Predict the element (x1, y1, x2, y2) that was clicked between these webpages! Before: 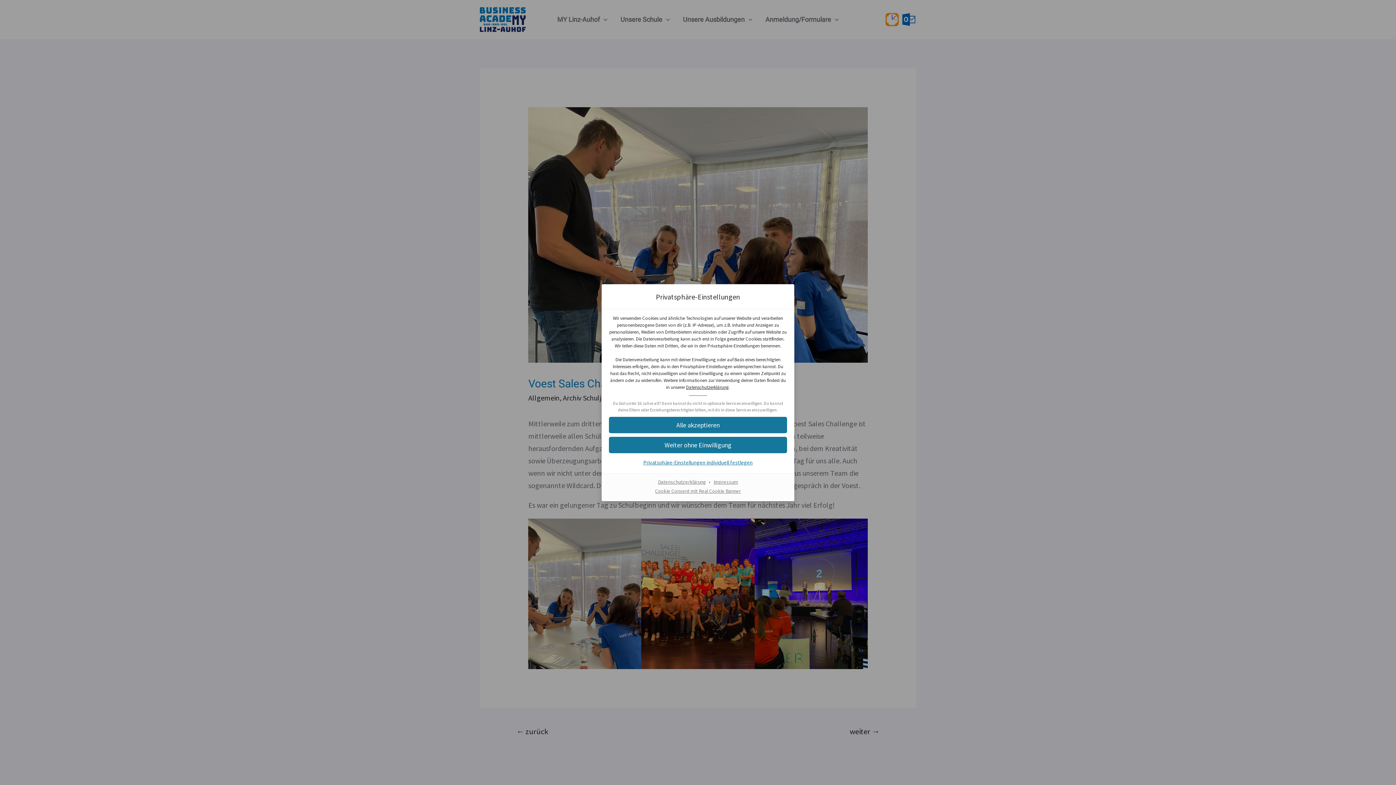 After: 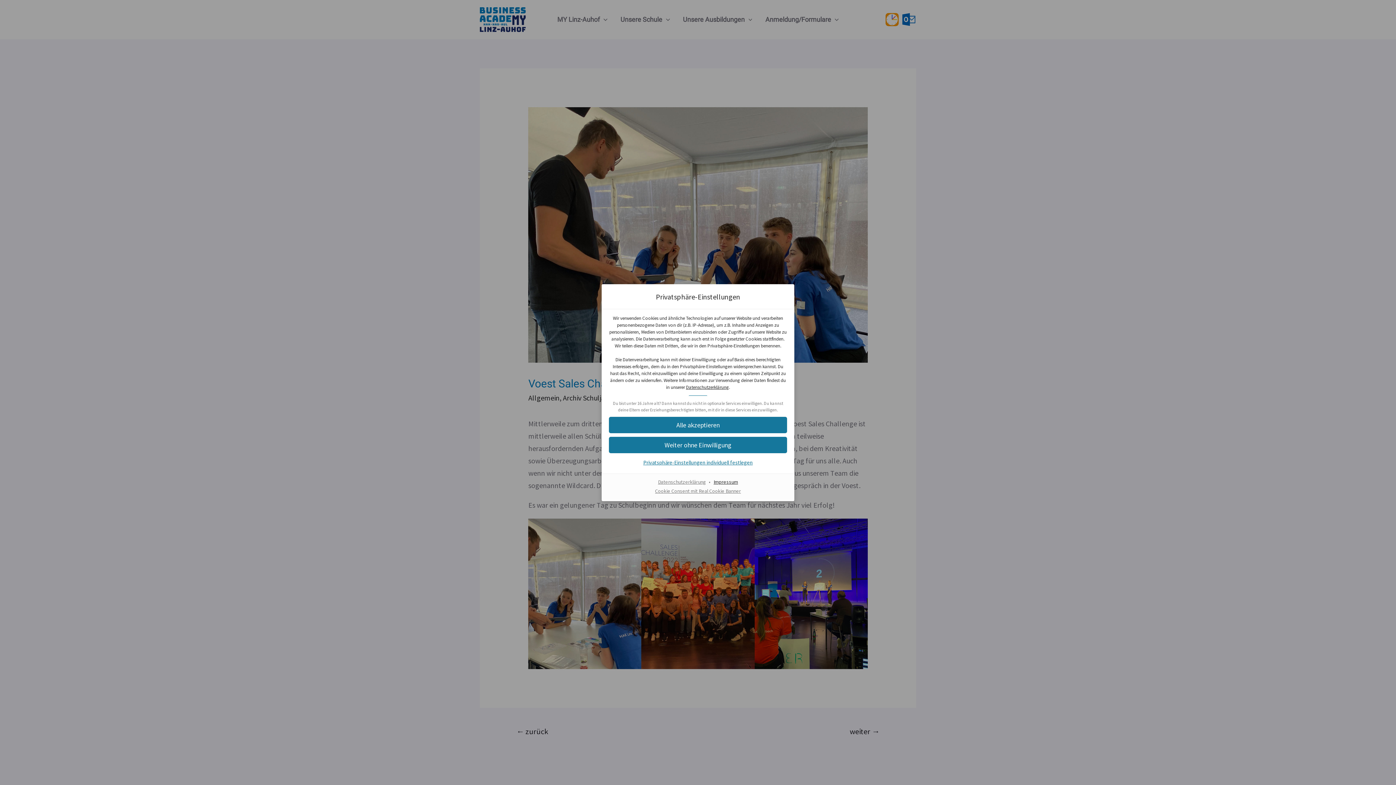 Action: bbox: (712, 478, 740, 485) label: Impressum